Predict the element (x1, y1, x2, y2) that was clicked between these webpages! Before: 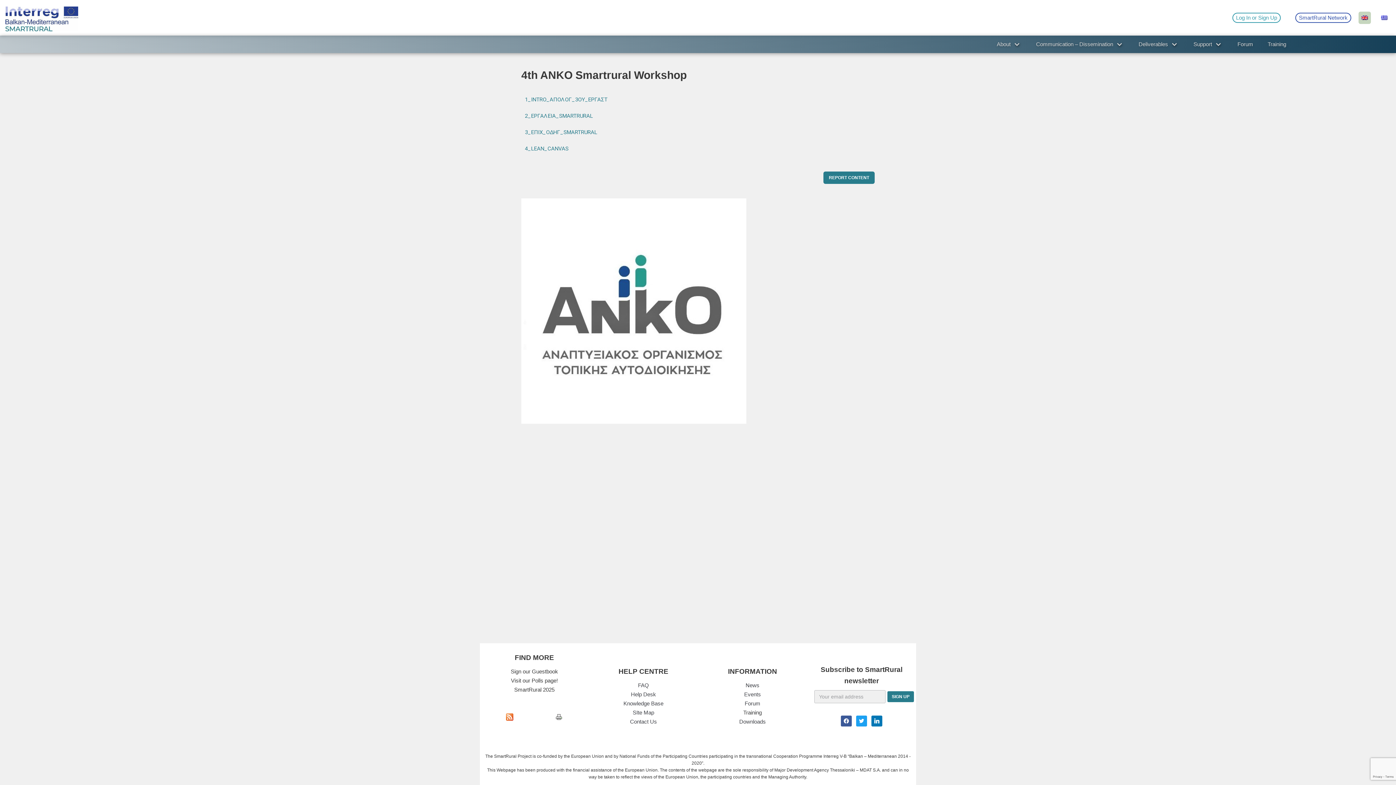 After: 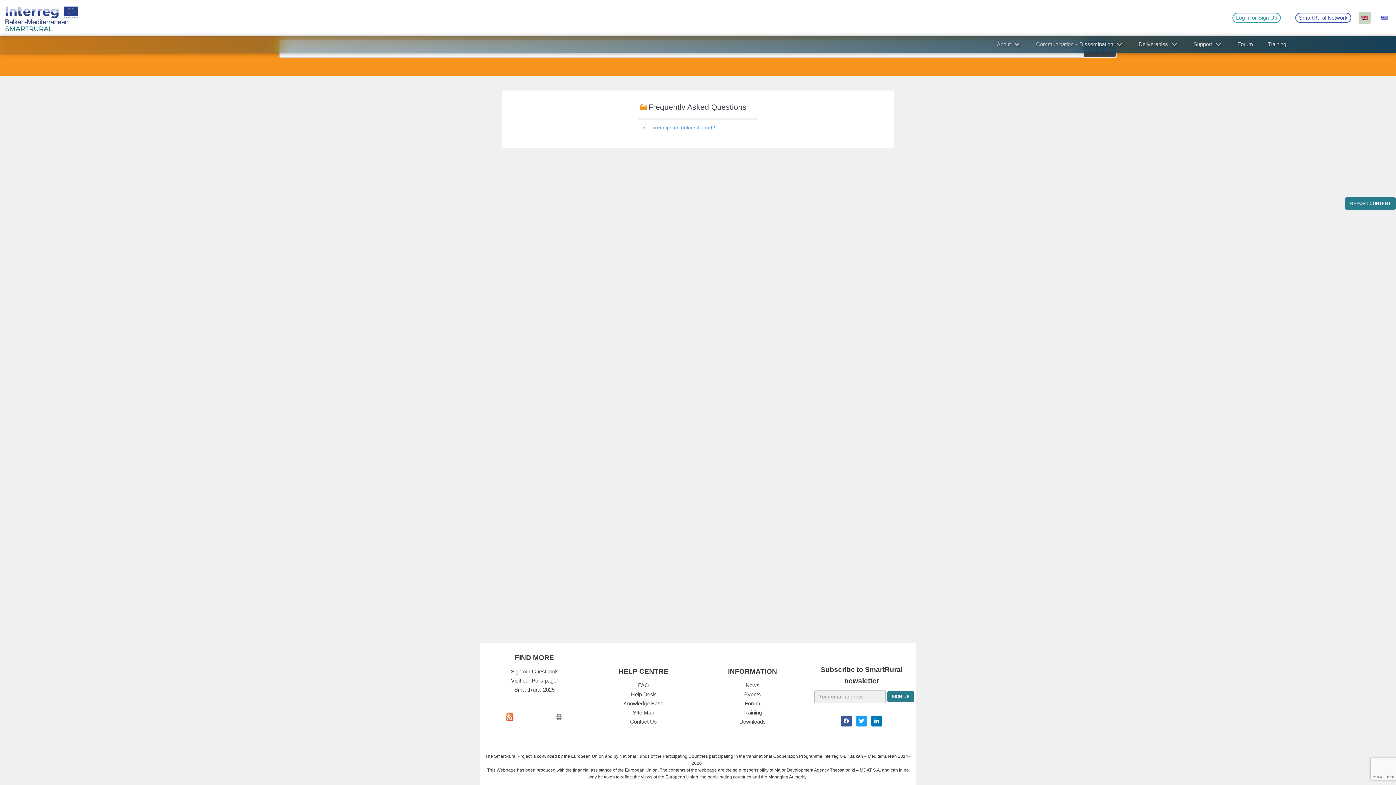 Action: bbox: (623, 700, 663, 706) label: Knowledge Base